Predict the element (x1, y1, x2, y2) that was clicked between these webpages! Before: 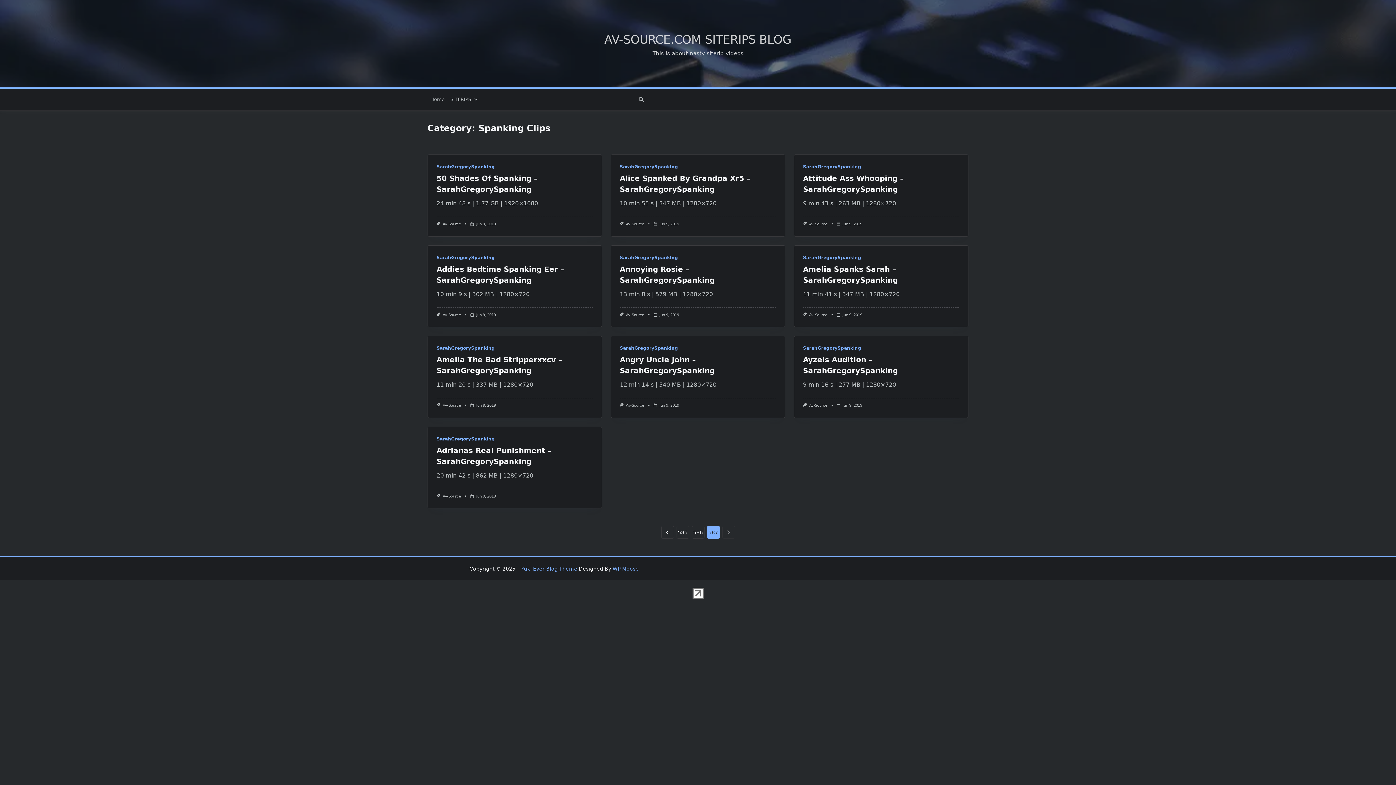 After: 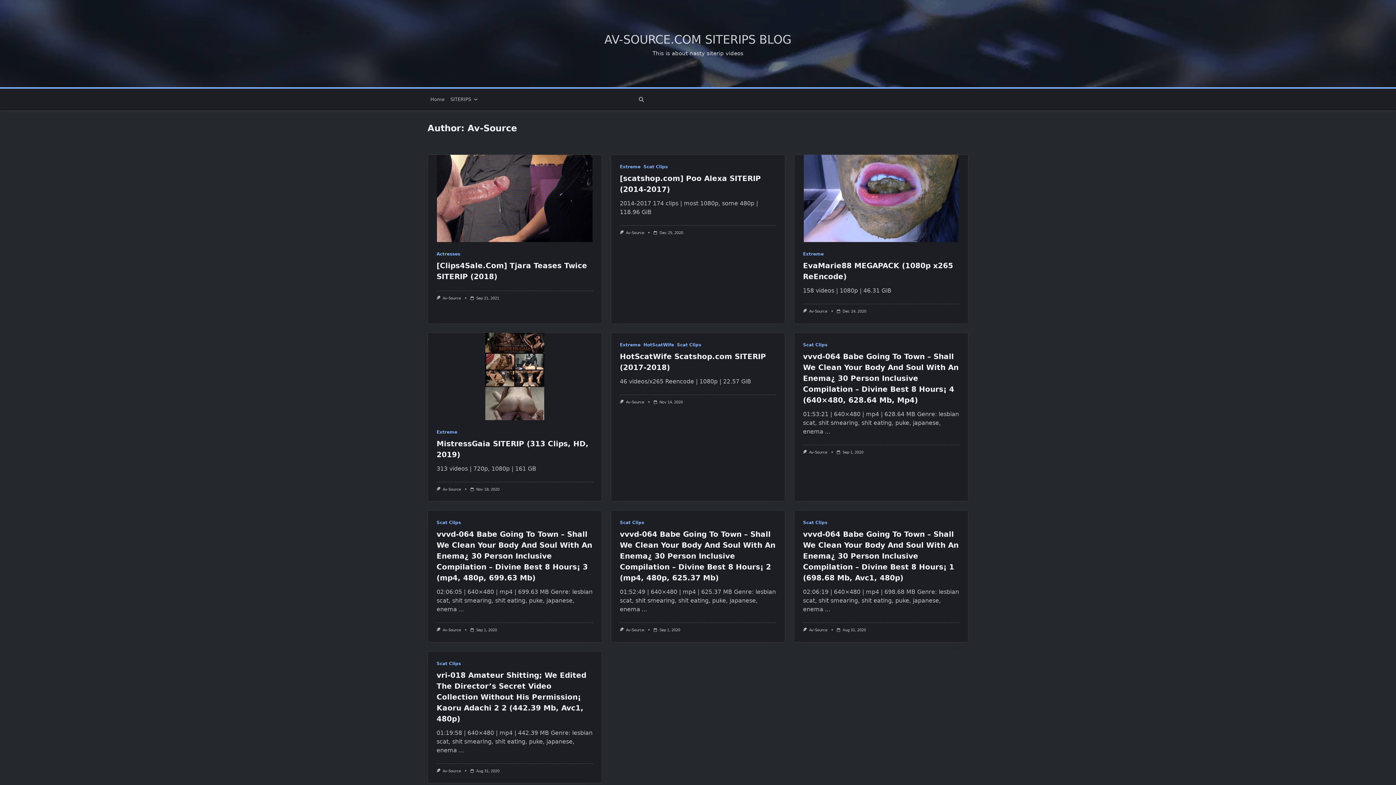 Action: label: Av-Source bbox: (442, 403, 461, 407)